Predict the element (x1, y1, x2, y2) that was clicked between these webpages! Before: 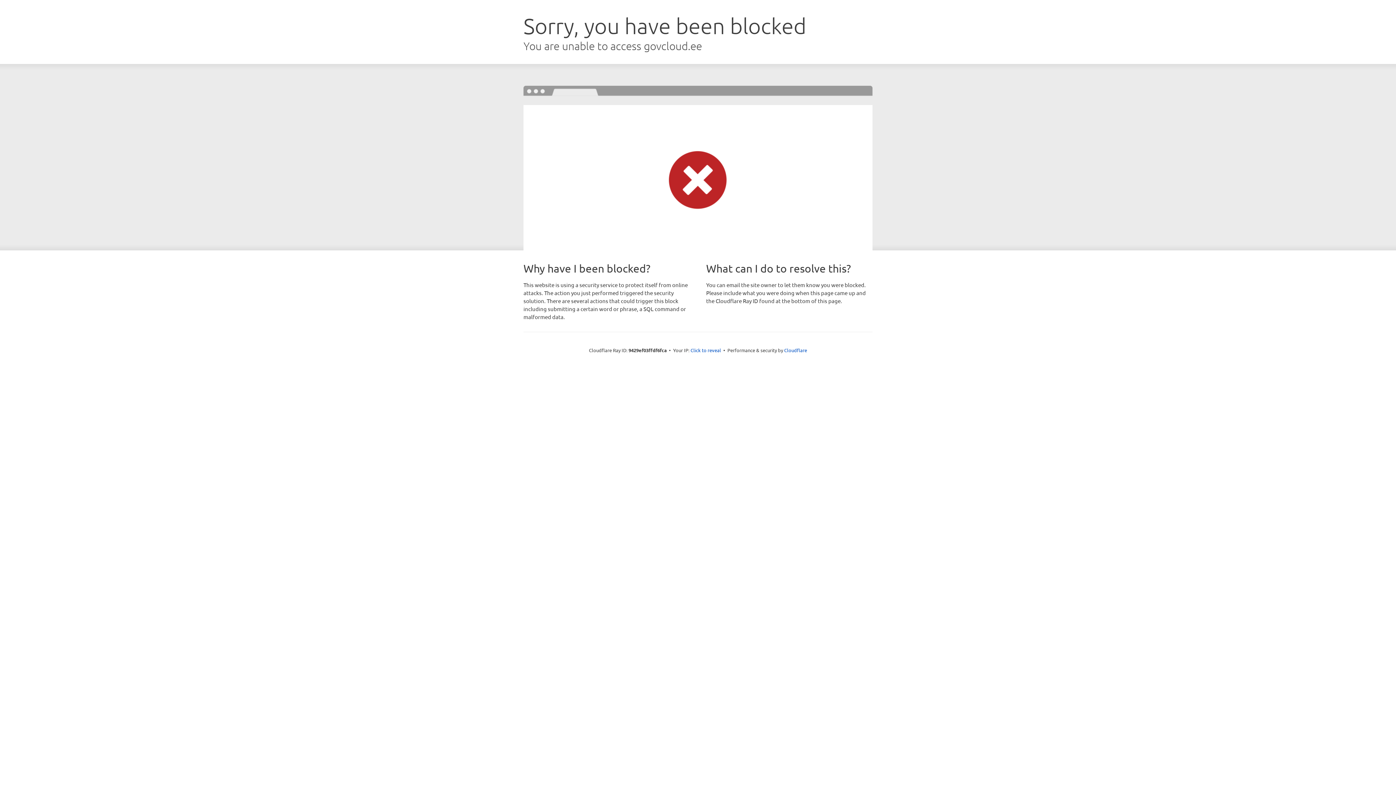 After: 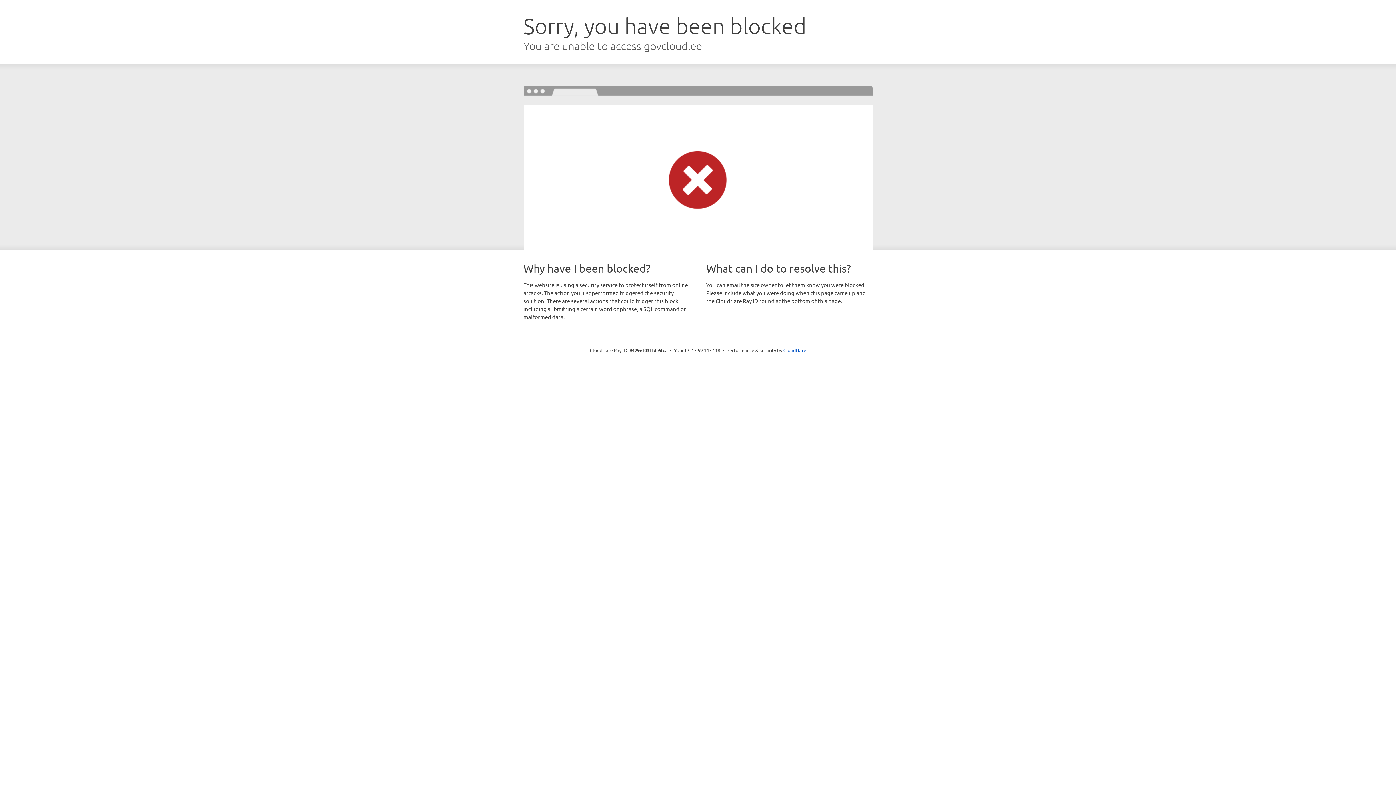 Action: label: Click to reveal bbox: (690, 346, 721, 353)